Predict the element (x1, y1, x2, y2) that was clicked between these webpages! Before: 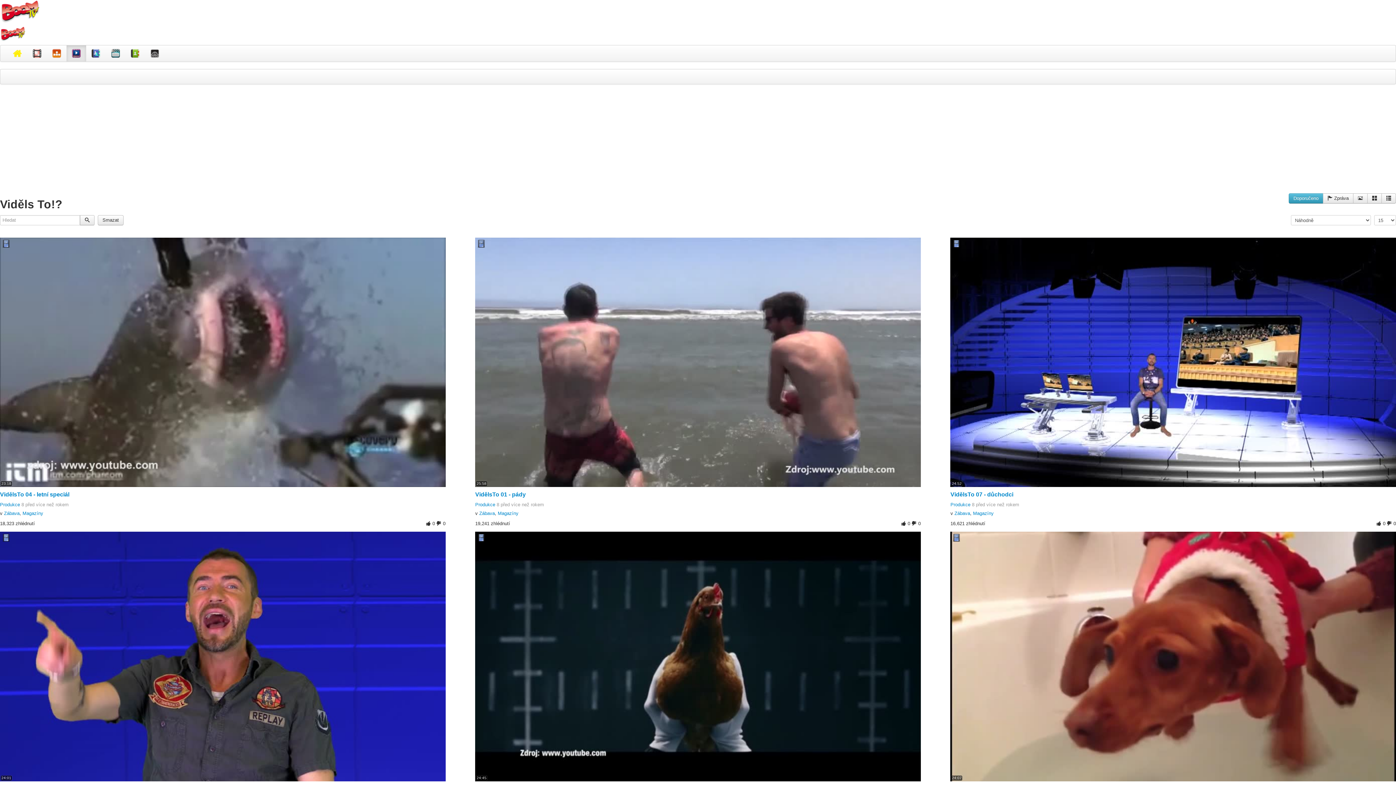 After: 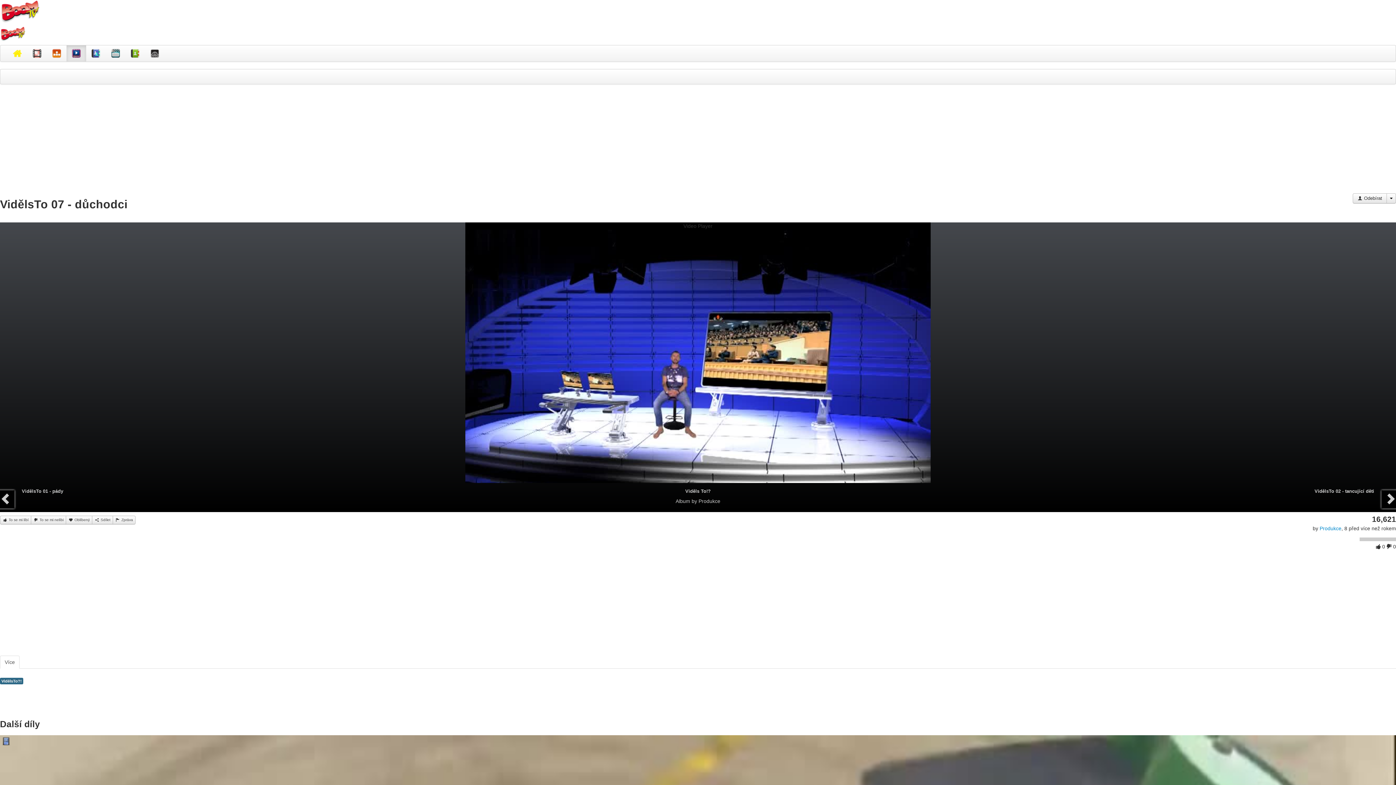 Action: label: VidělsTo 07 - důchodci bbox: (950, 491, 1013, 497)